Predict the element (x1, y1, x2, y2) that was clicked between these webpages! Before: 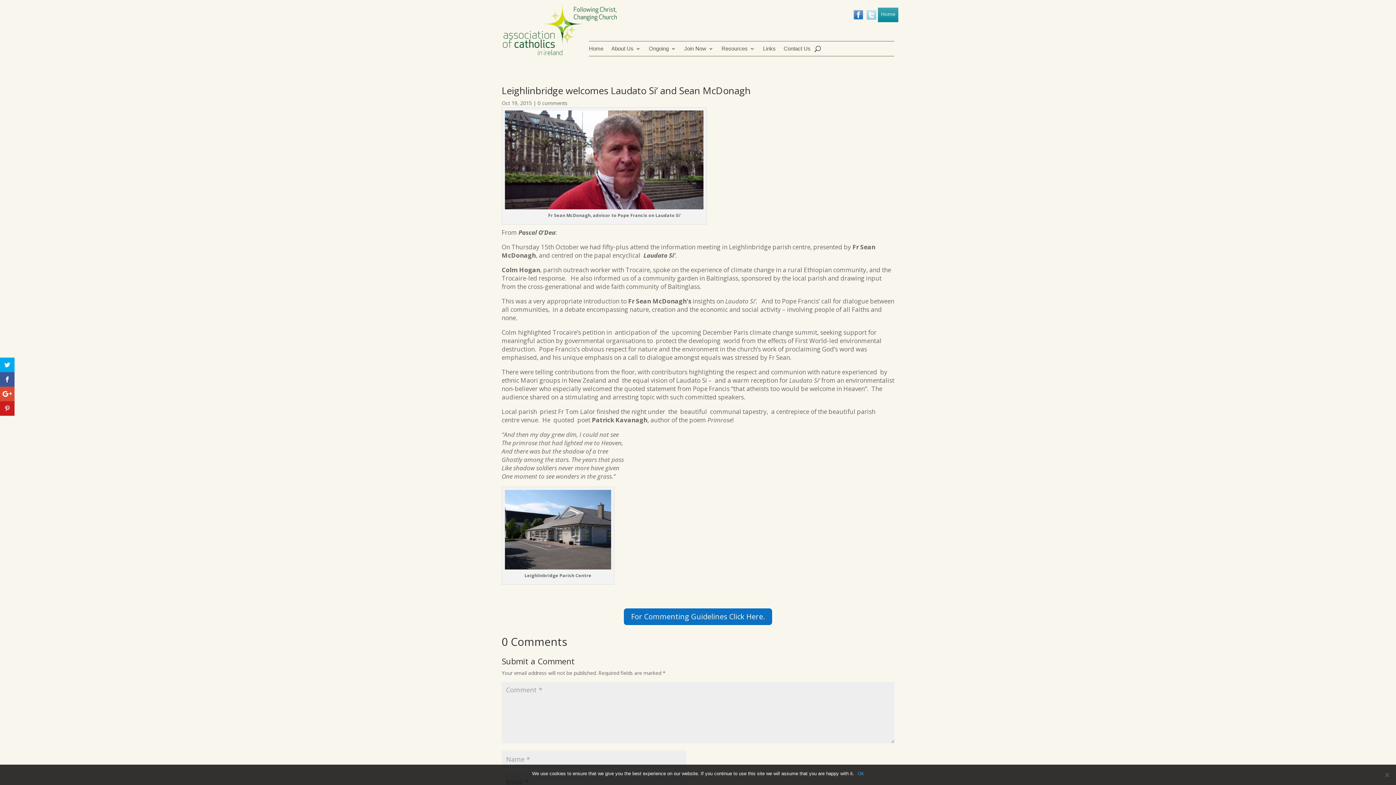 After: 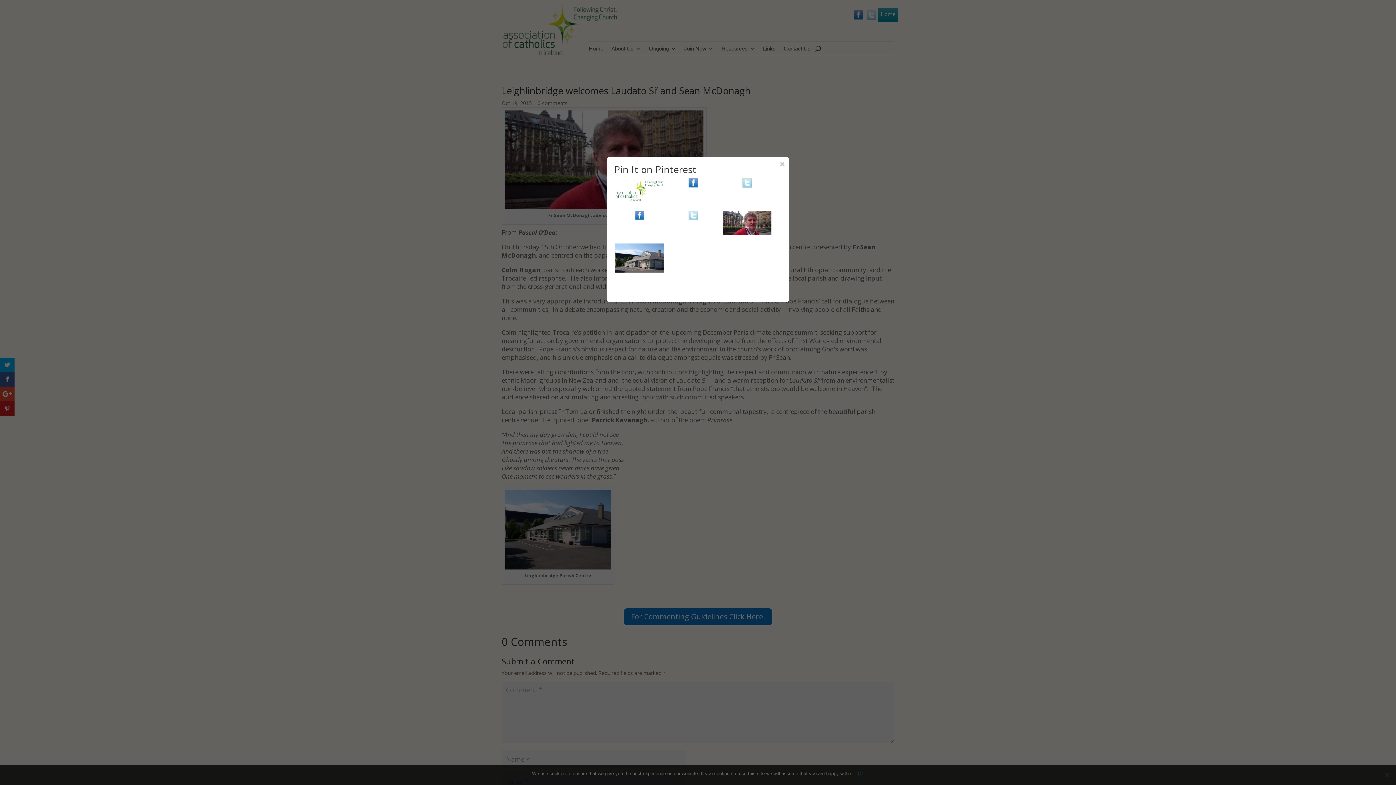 Action: bbox: (0, 401, 14, 416)